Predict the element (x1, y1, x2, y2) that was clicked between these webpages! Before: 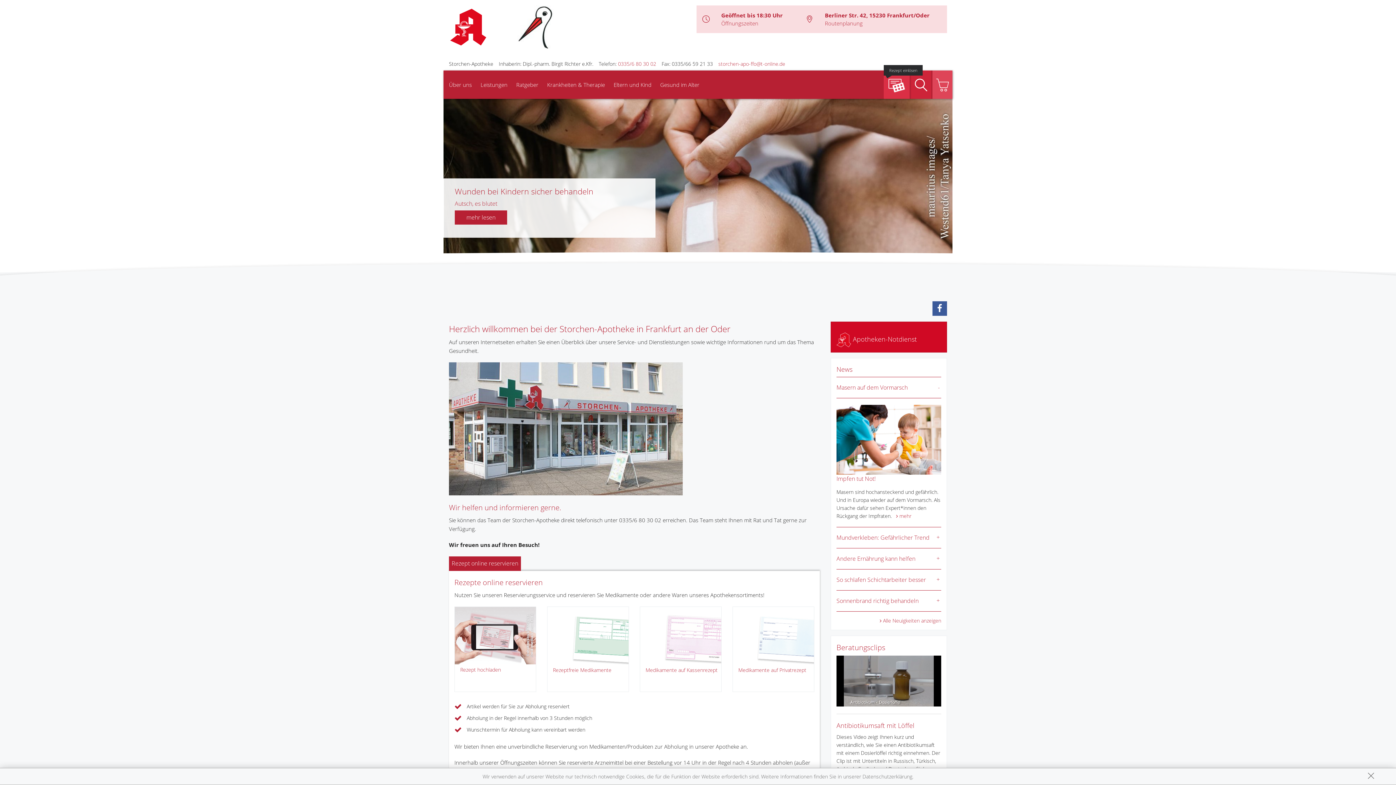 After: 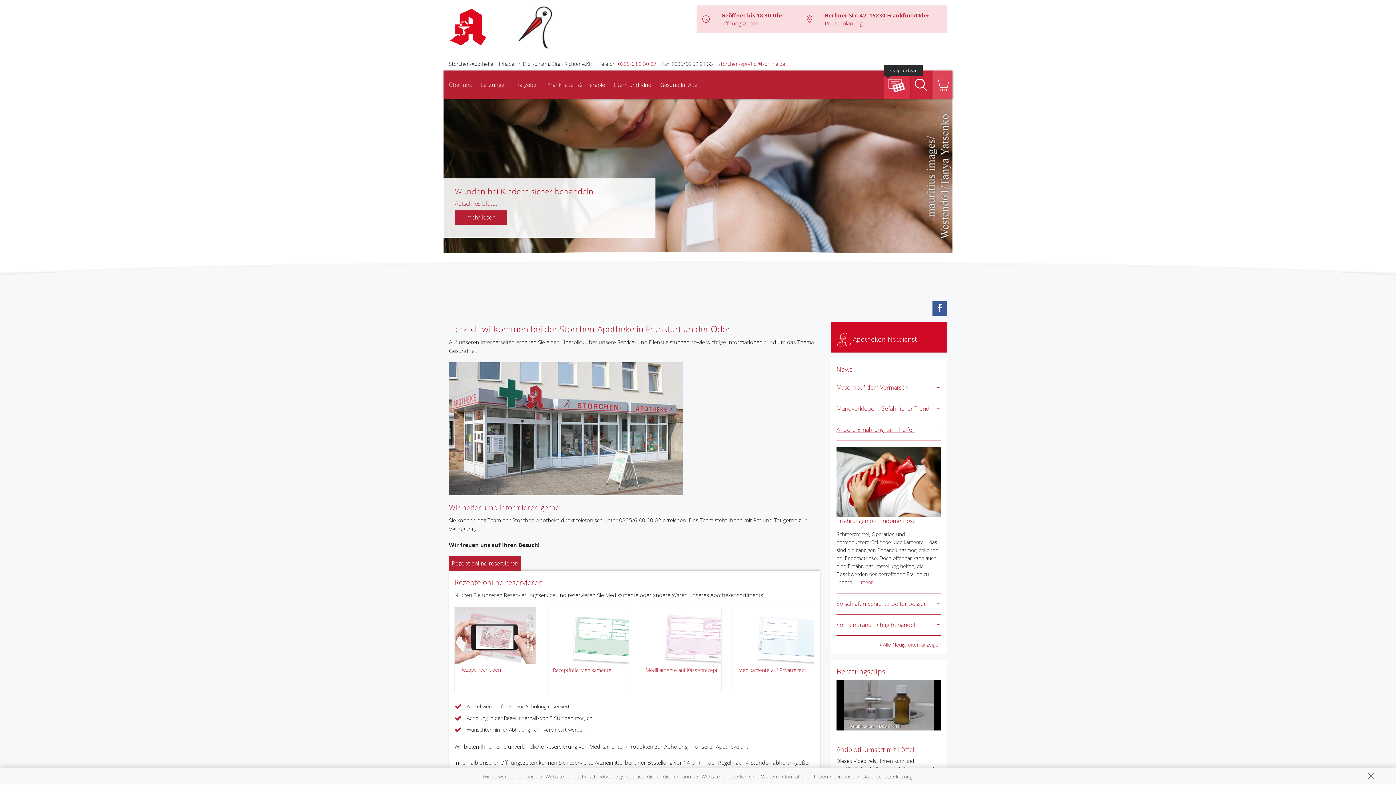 Action: label: Andere Ernährung kann helfen bbox: (836, 548, 941, 569)